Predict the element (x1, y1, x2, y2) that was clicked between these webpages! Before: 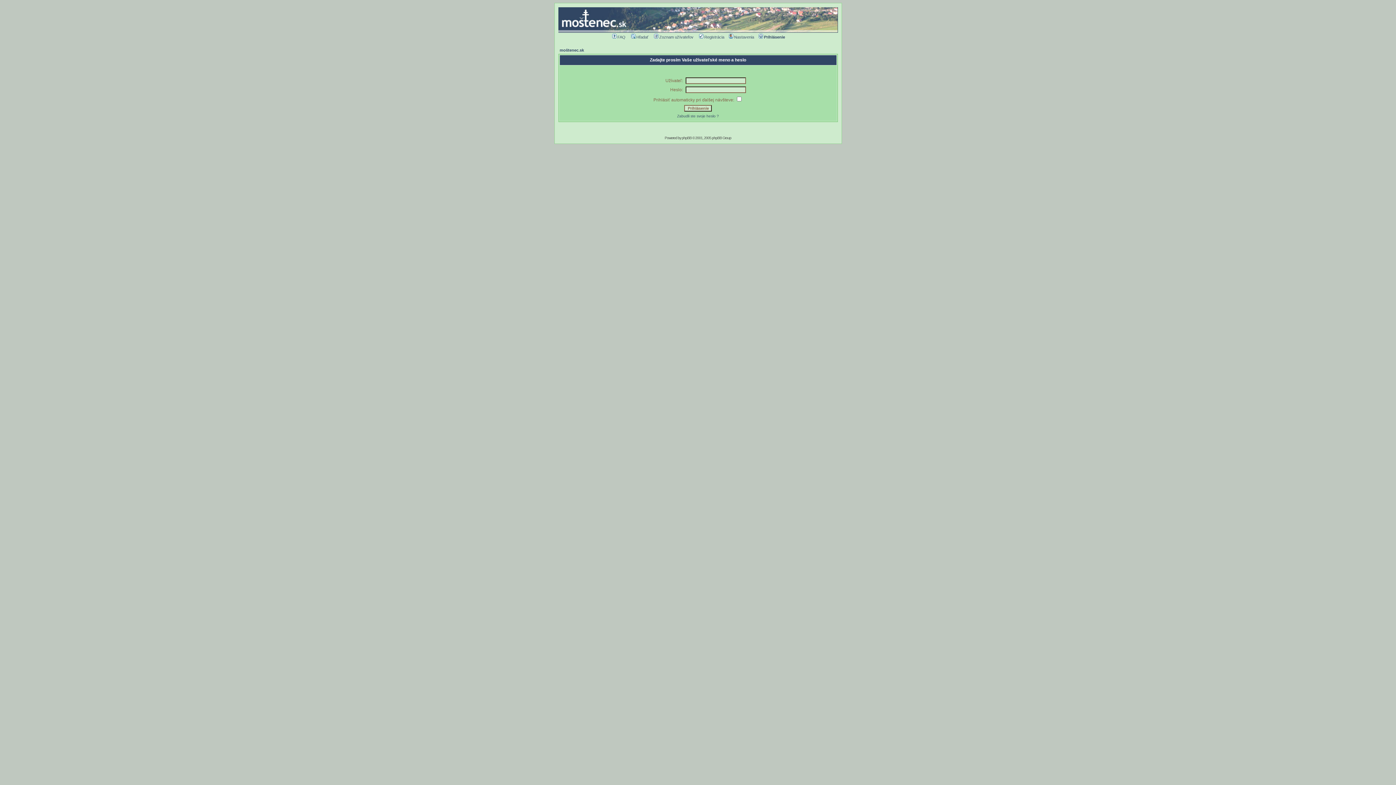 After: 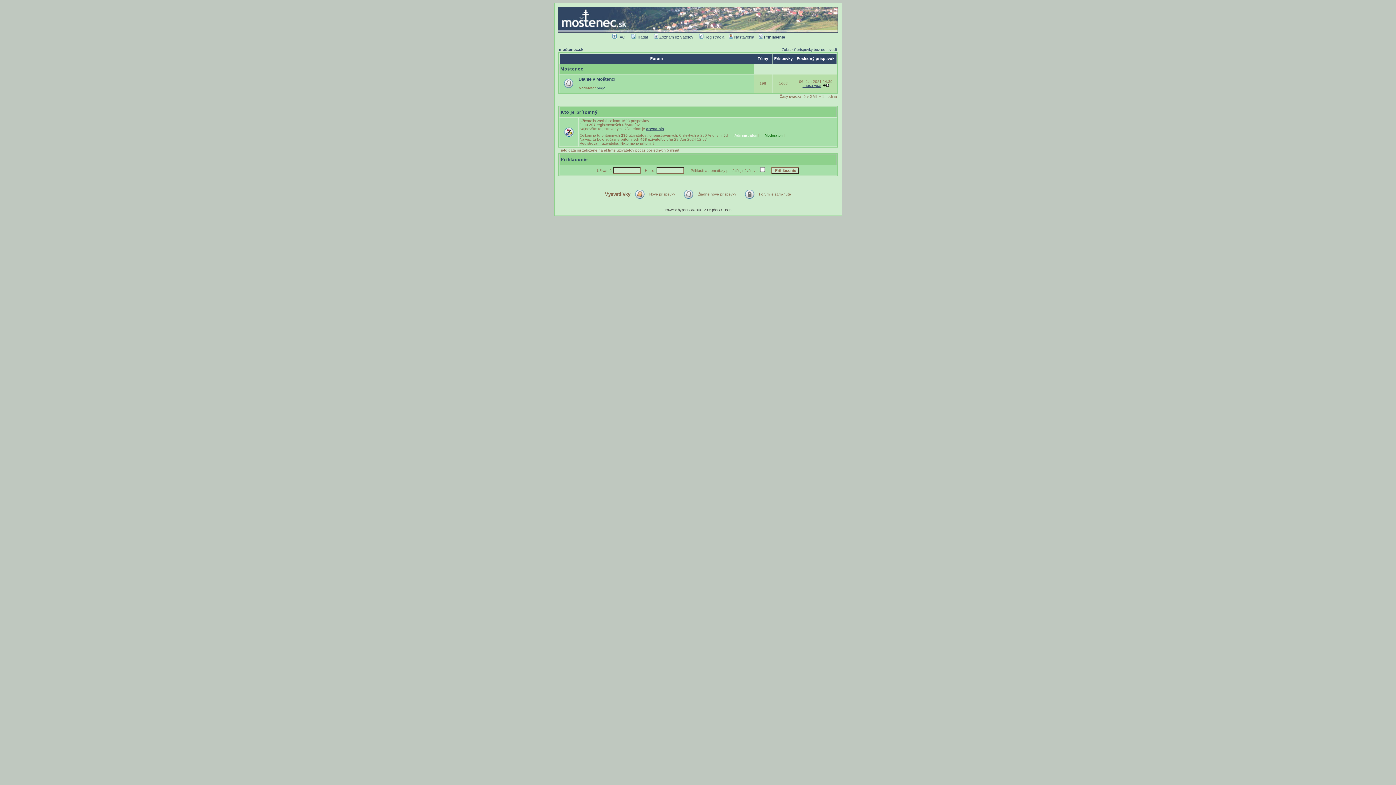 Action: bbox: (559, 48, 584, 52) label: moštenec.sk